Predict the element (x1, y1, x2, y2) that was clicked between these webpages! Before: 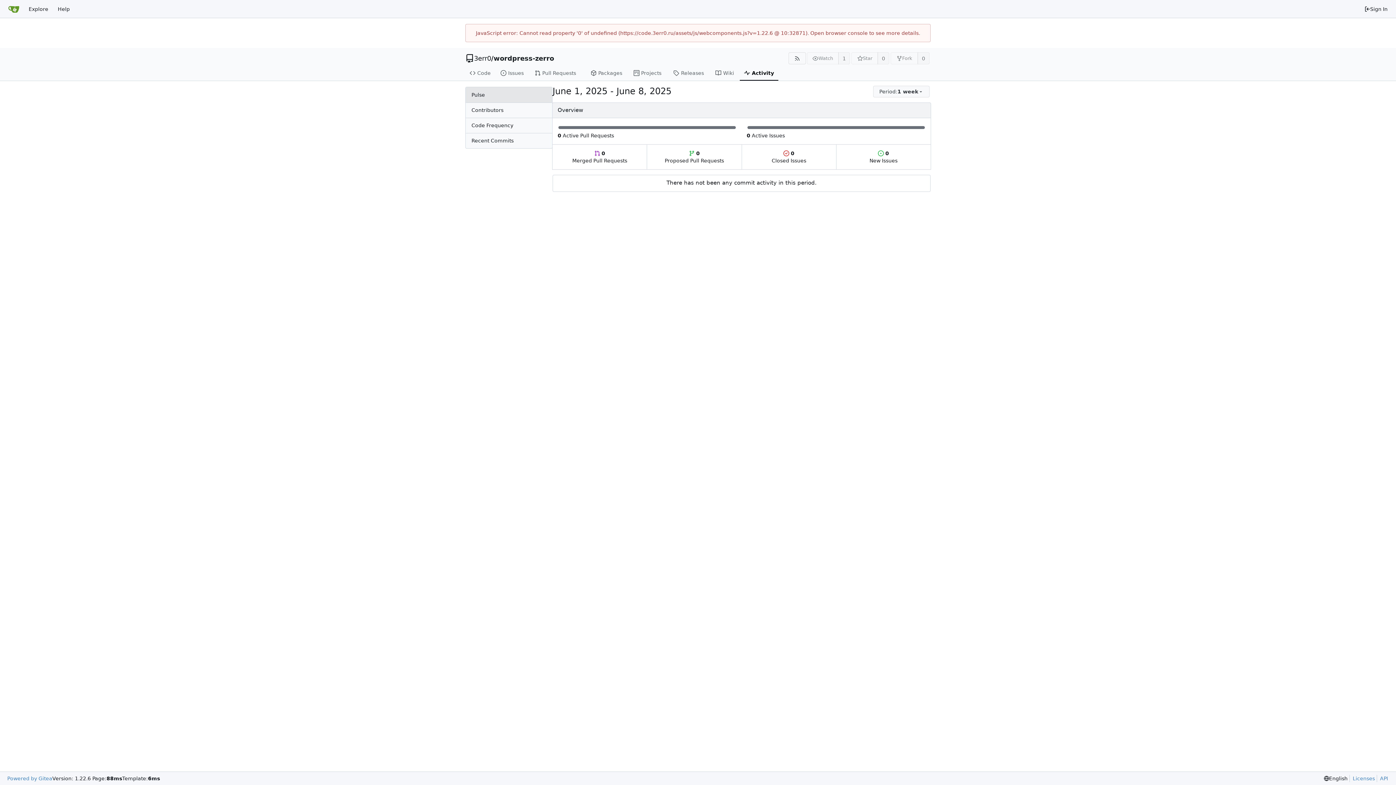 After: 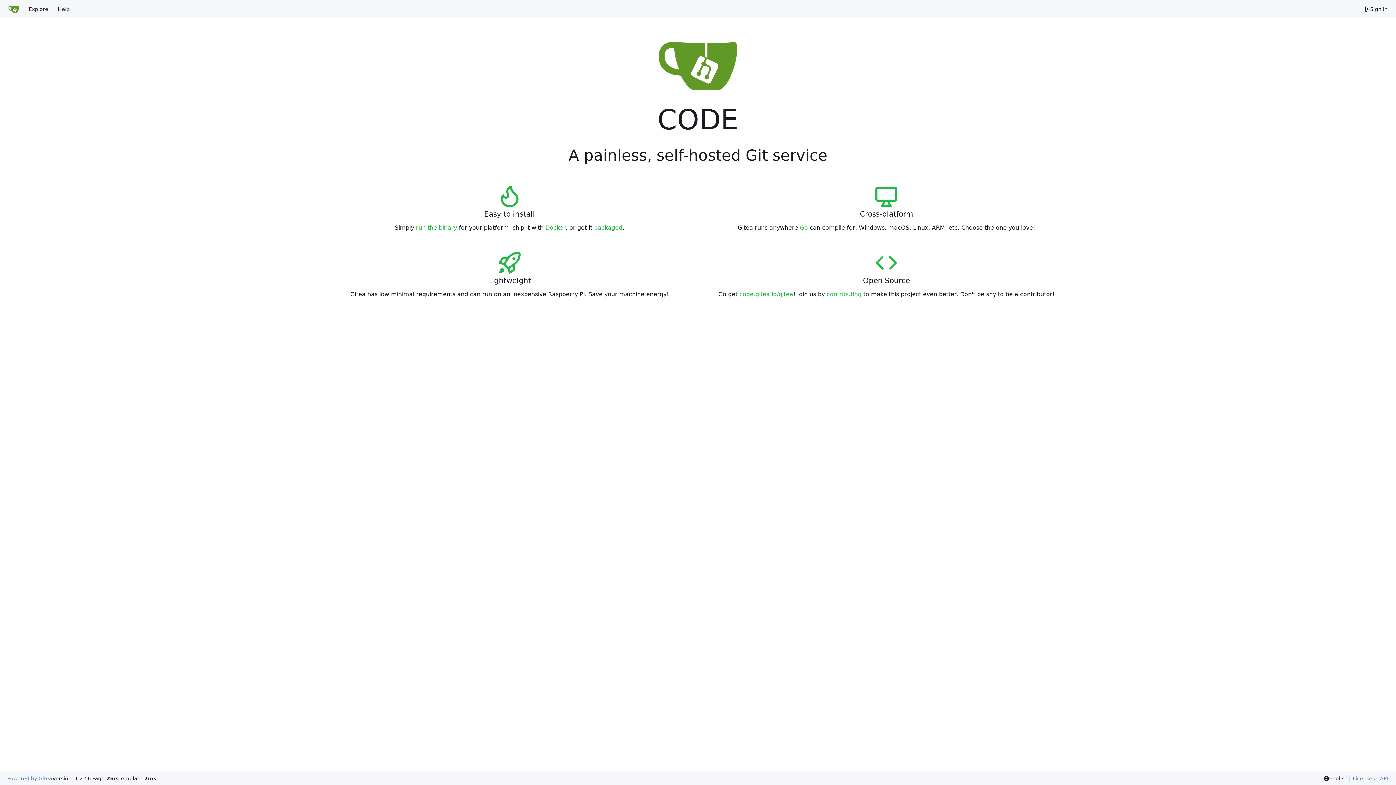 Action: bbox: (3, 2, 24, 15) label: Home